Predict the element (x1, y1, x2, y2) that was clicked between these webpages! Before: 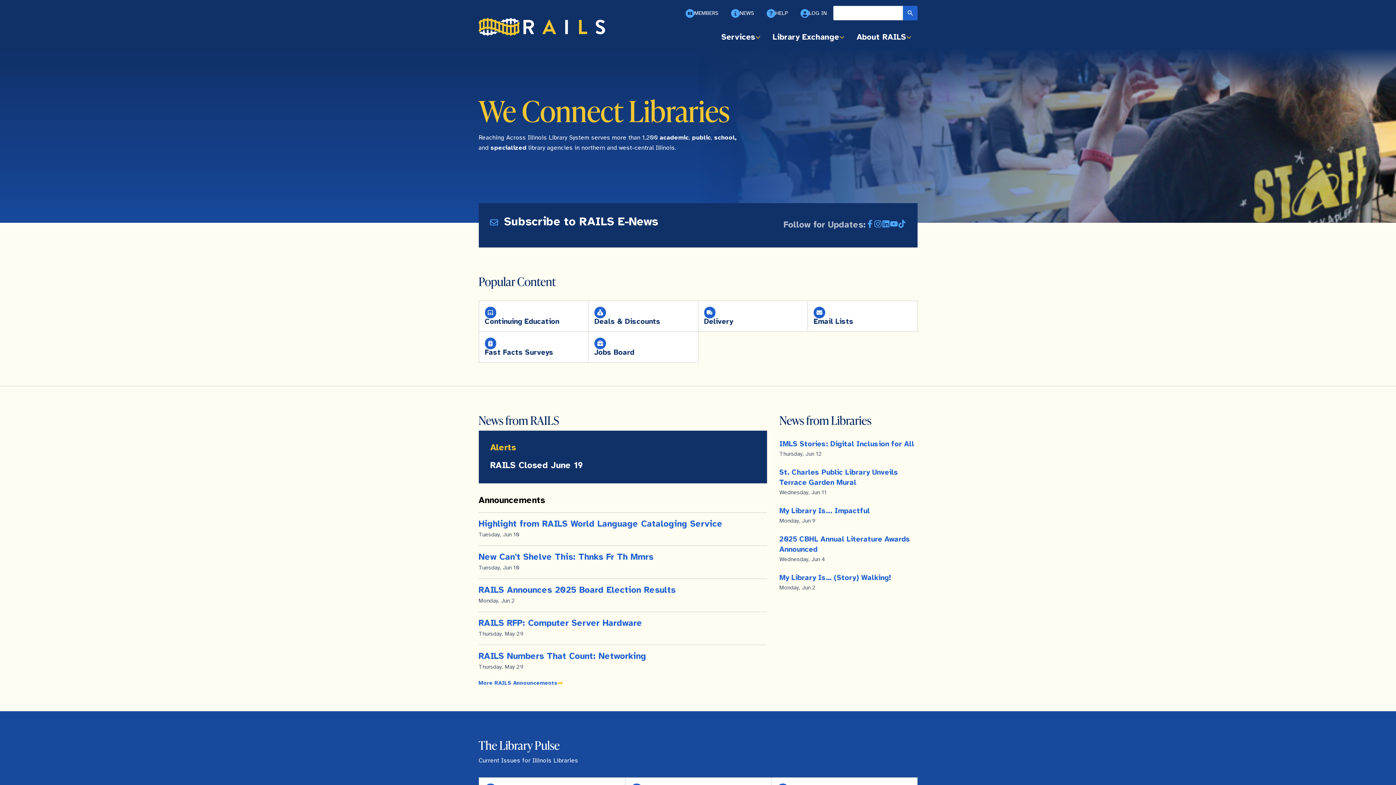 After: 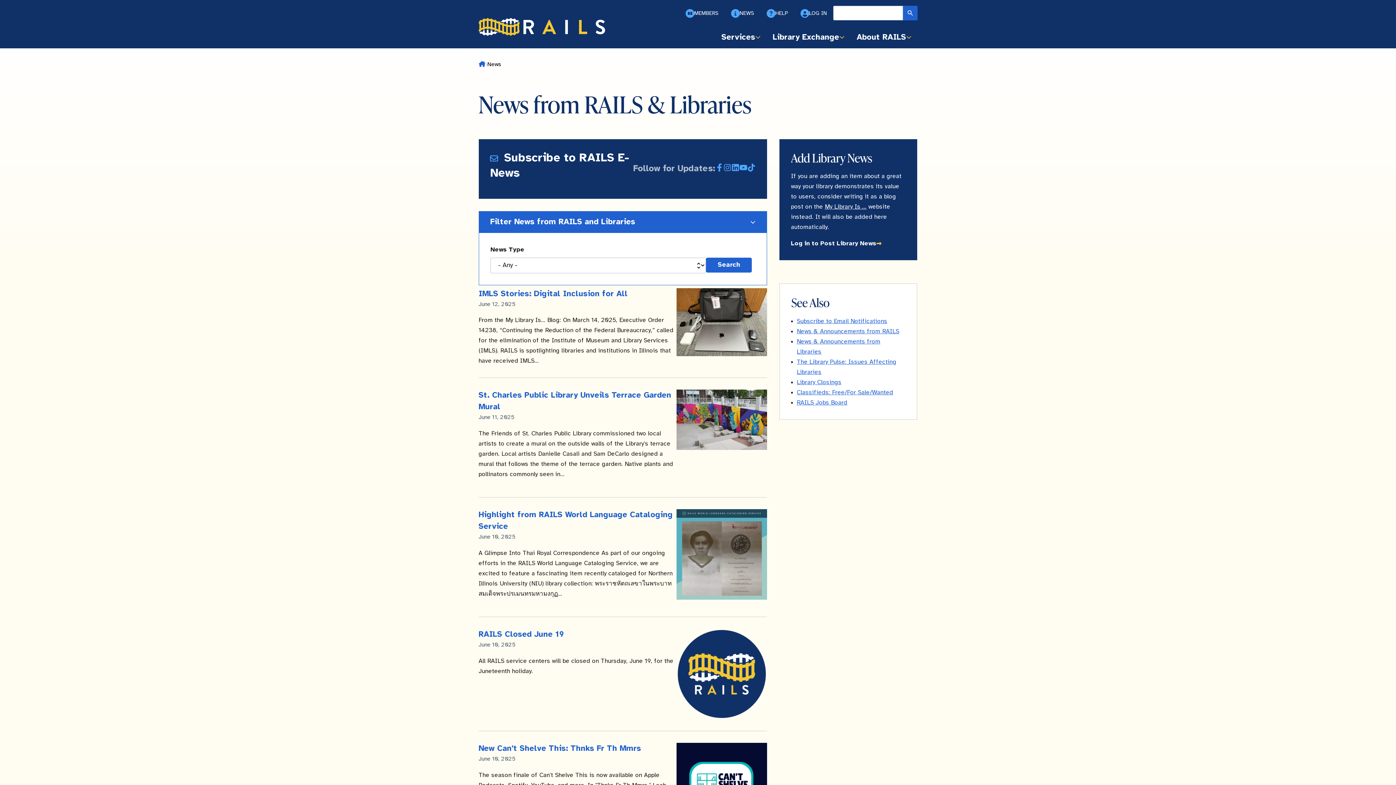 Action: bbox: (724, 5, 760, 20) label: NEWS